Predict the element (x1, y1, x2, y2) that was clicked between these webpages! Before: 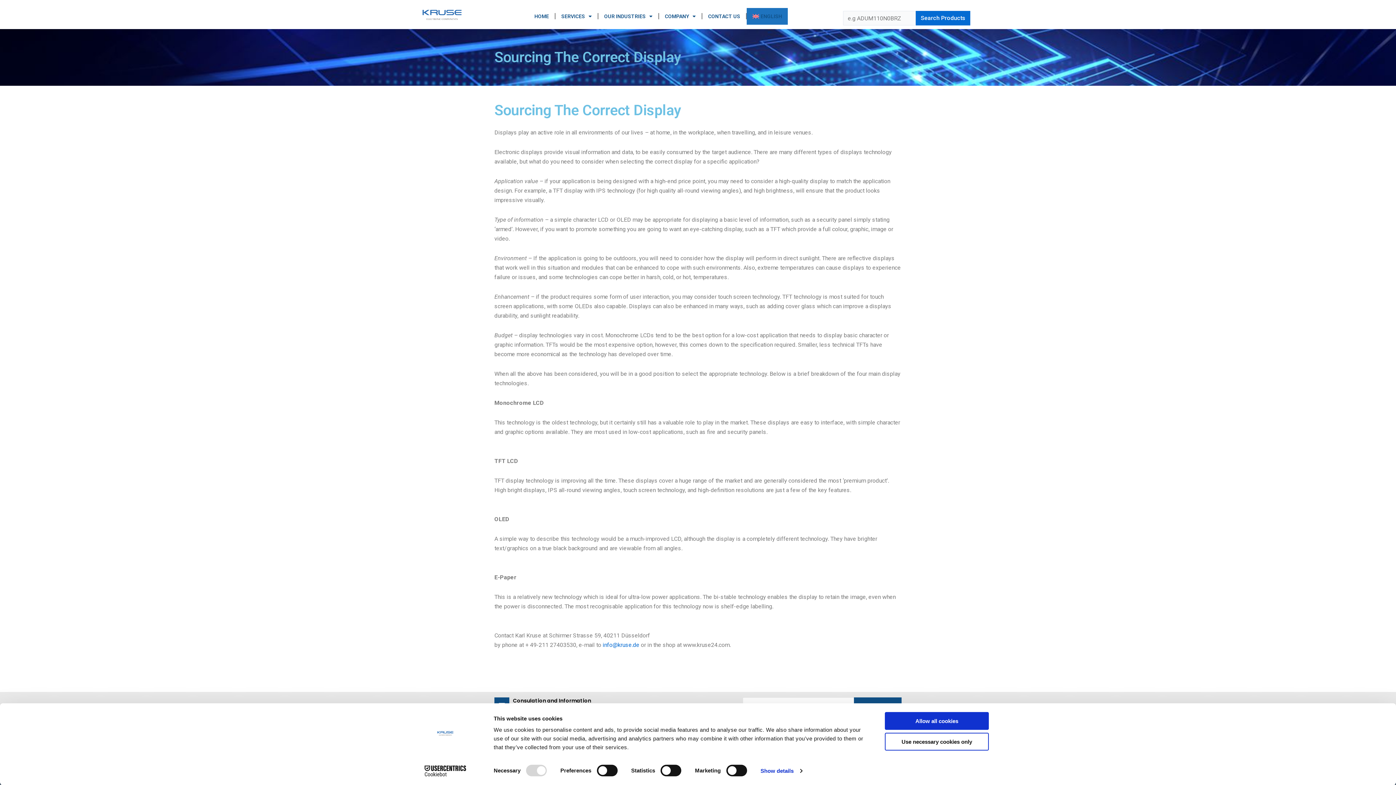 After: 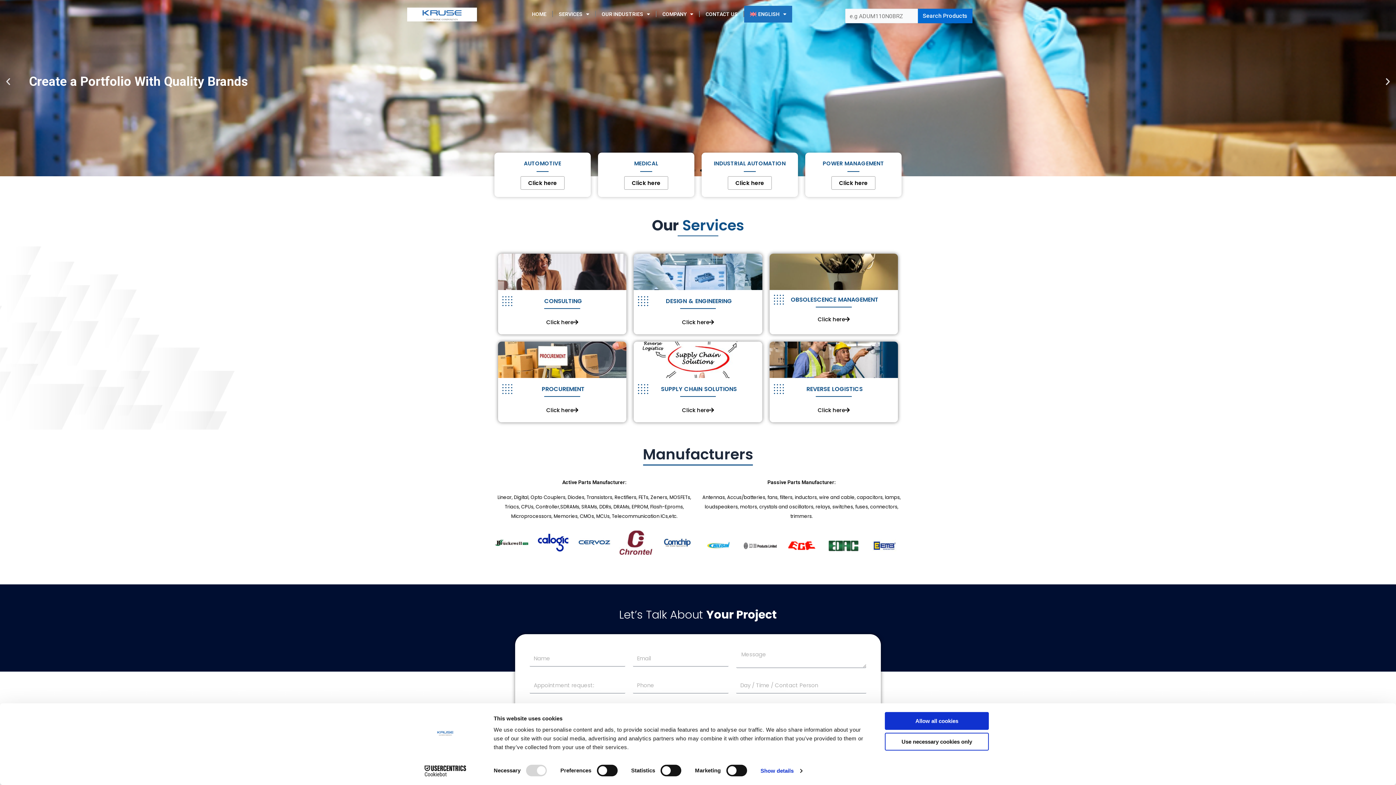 Action: bbox: (407, 7, 477, 21)